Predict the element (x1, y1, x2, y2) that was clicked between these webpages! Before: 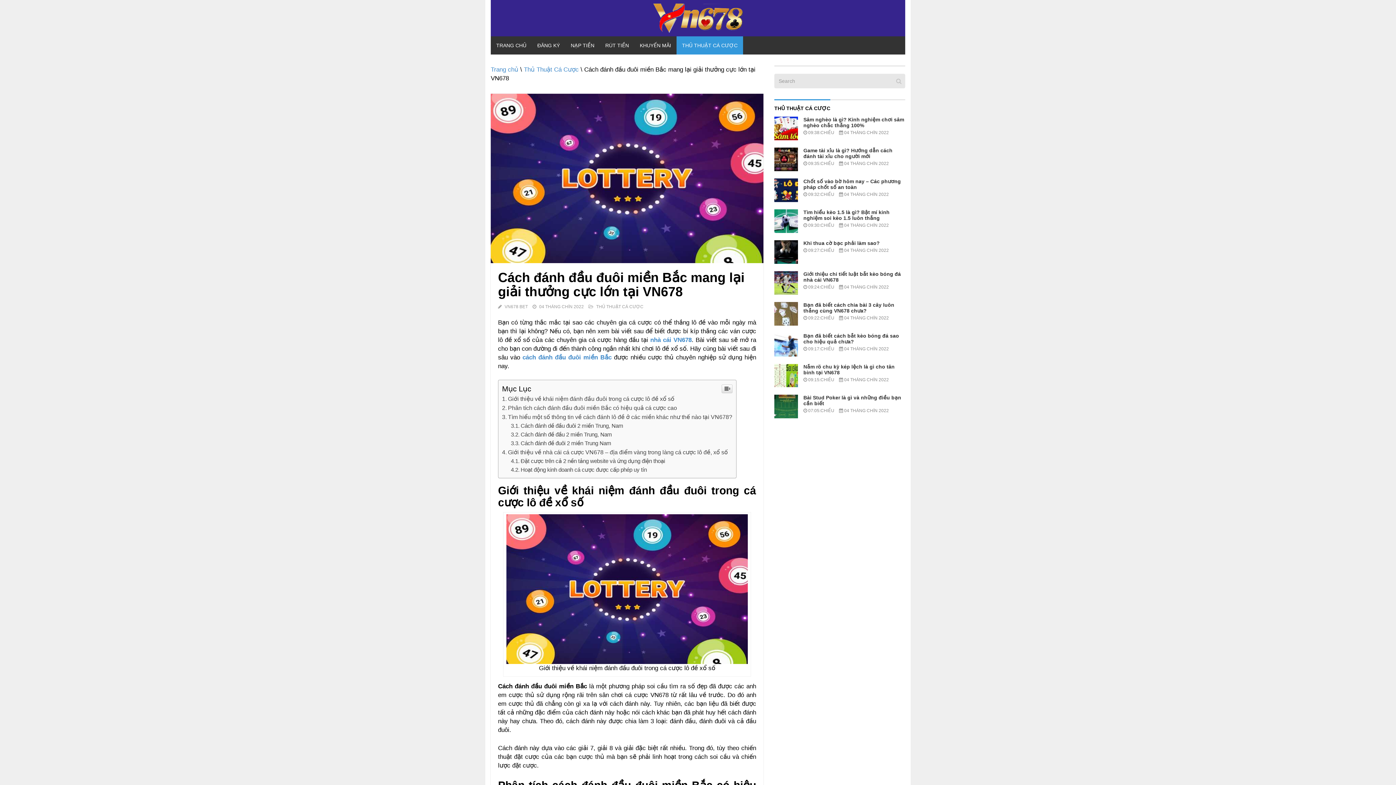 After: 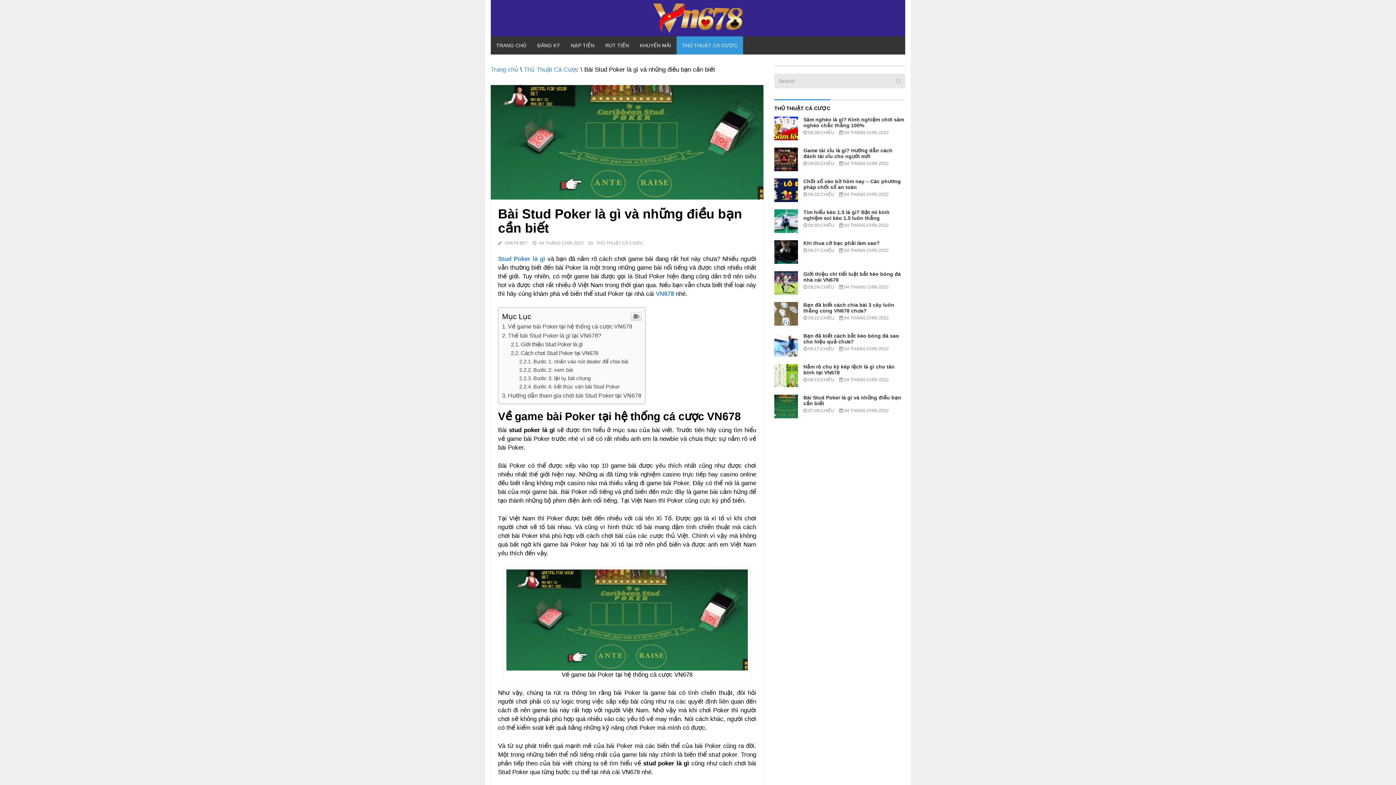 Action: bbox: (774, 402, 798, 409)